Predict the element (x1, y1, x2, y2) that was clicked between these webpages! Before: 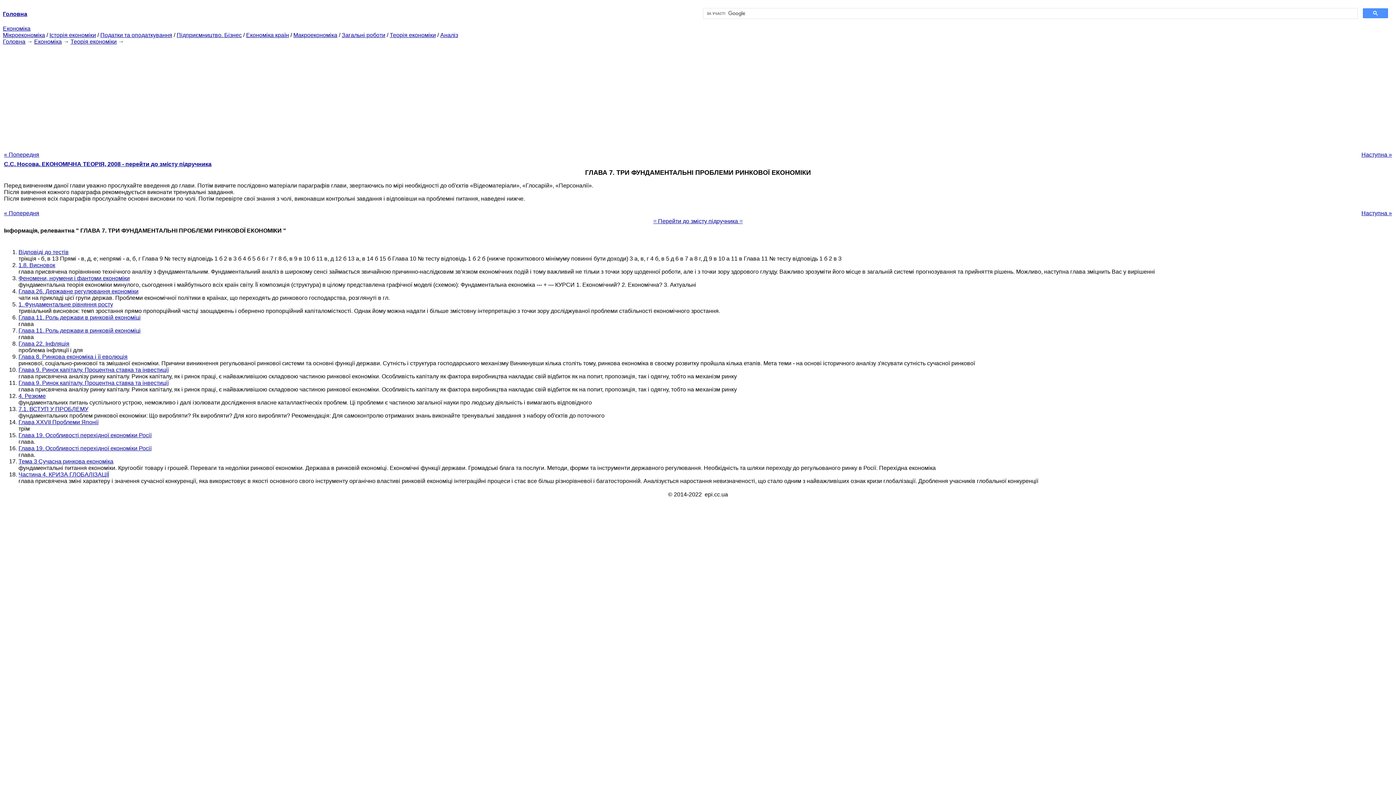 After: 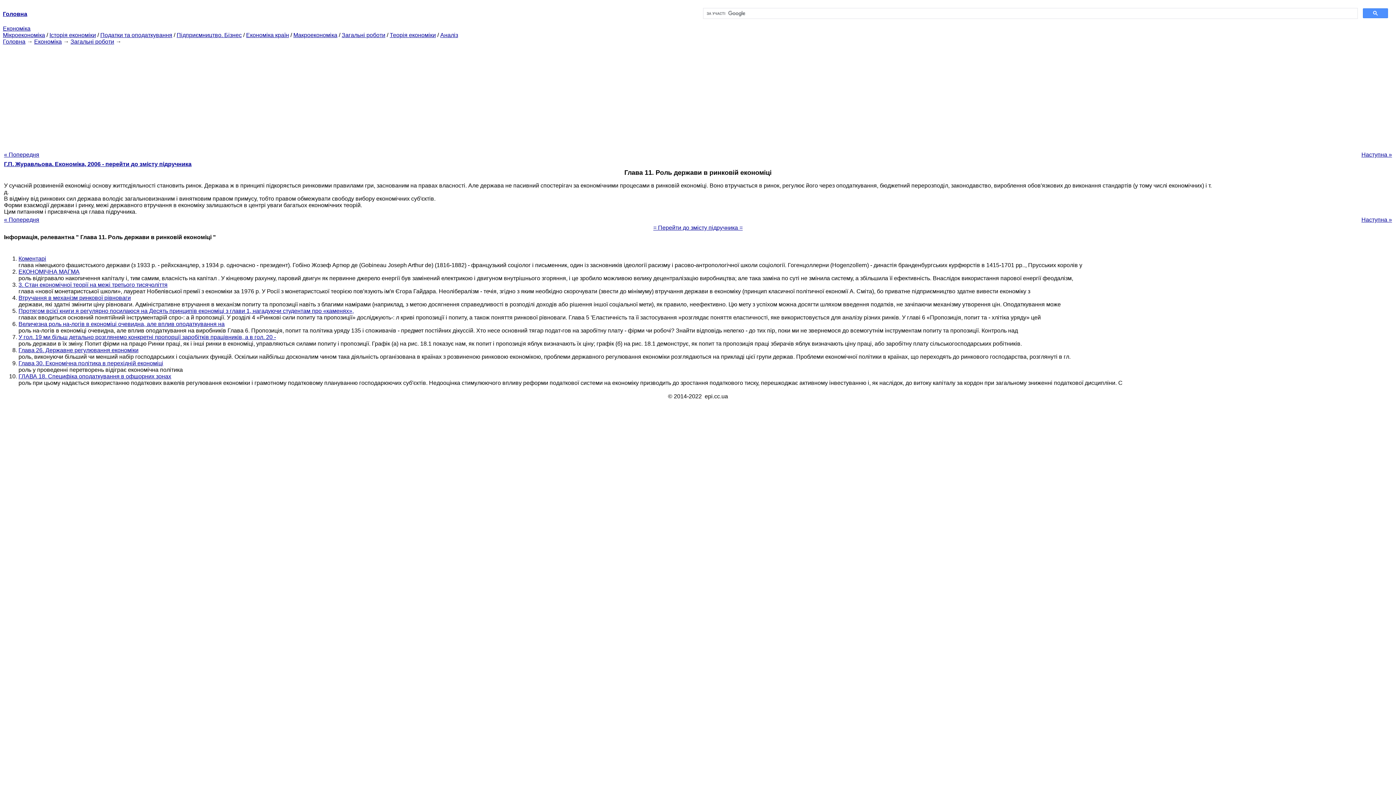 Action: bbox: (18, 314, 140, 320) label: Глава 11. Роль держави в ринковій економіці